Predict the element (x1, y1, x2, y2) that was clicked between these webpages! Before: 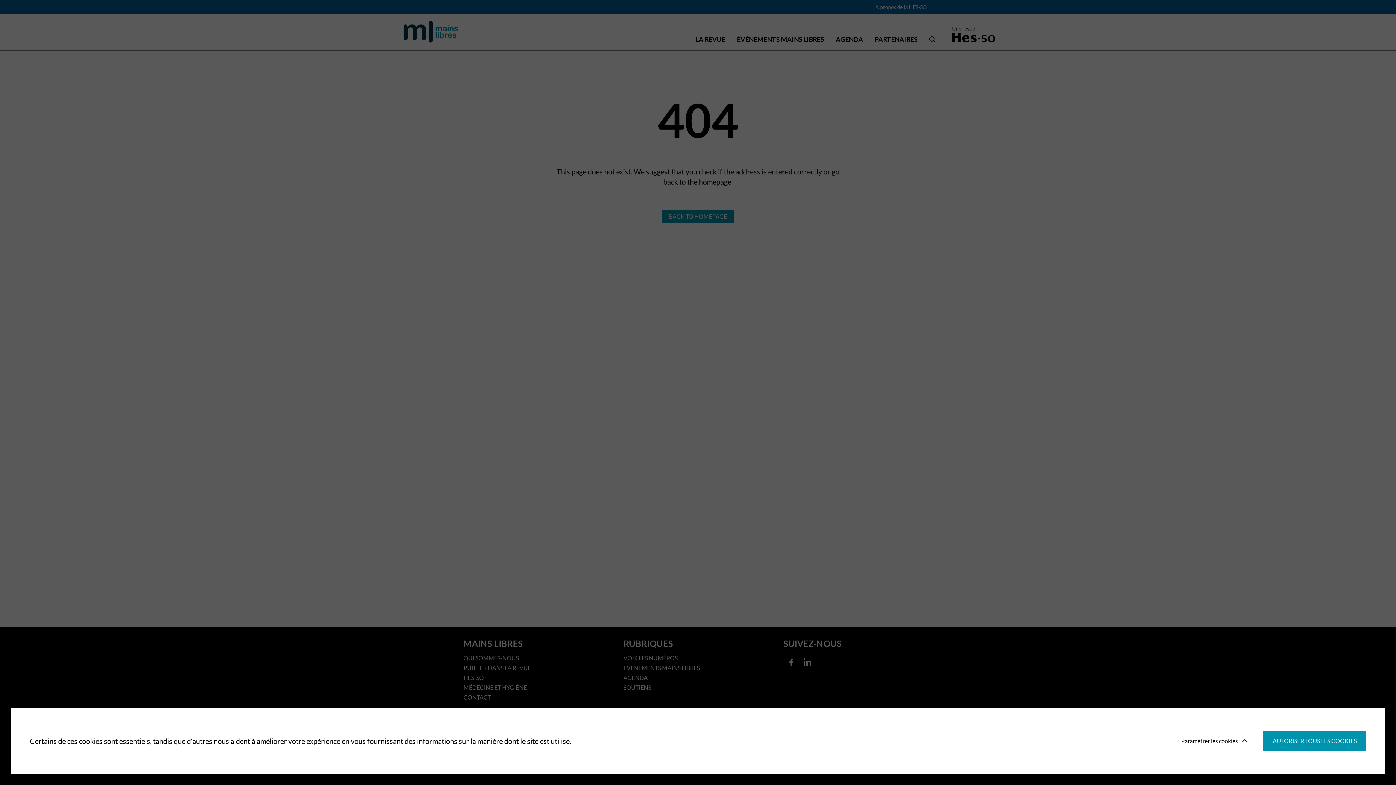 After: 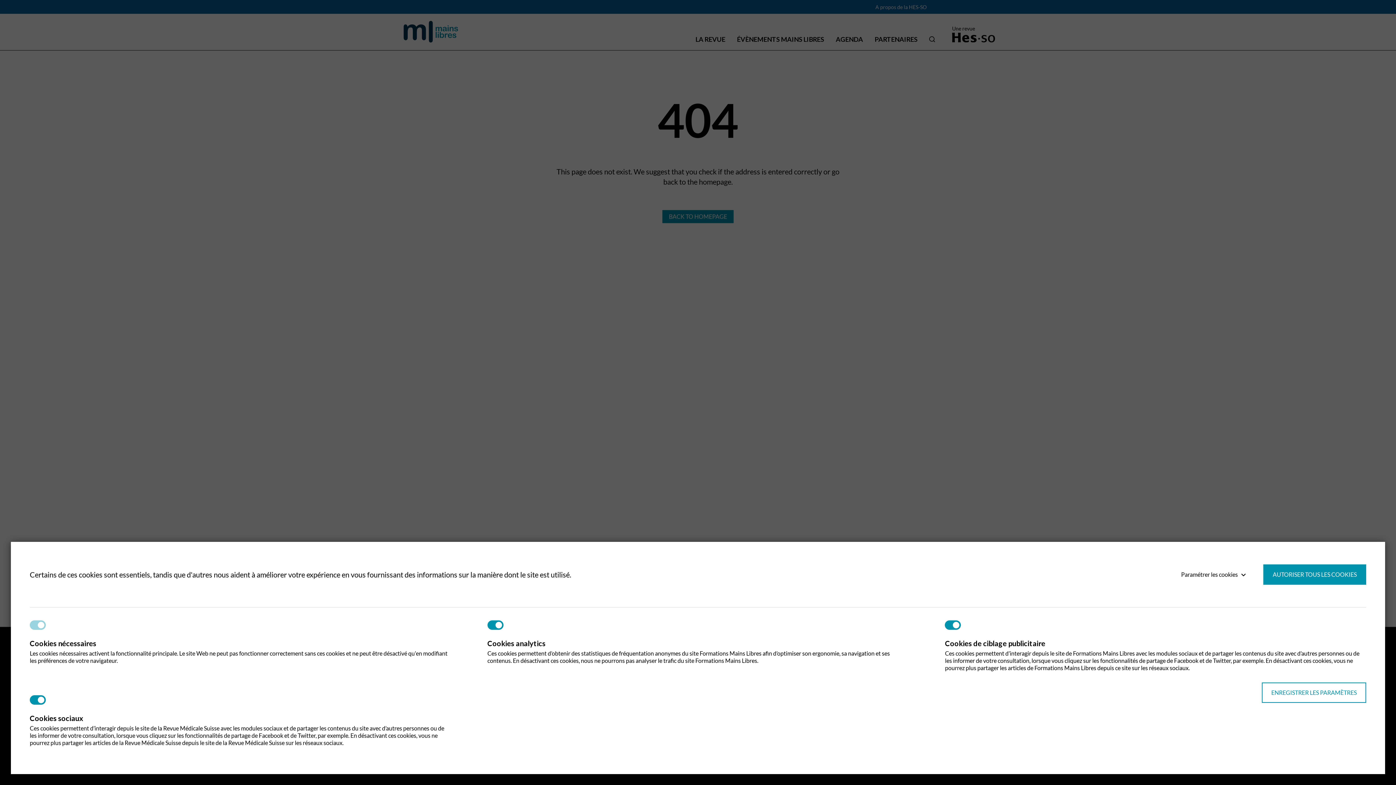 Action: label: Paramétrer les cookies bbox: (1175, 731, 1246, 751)